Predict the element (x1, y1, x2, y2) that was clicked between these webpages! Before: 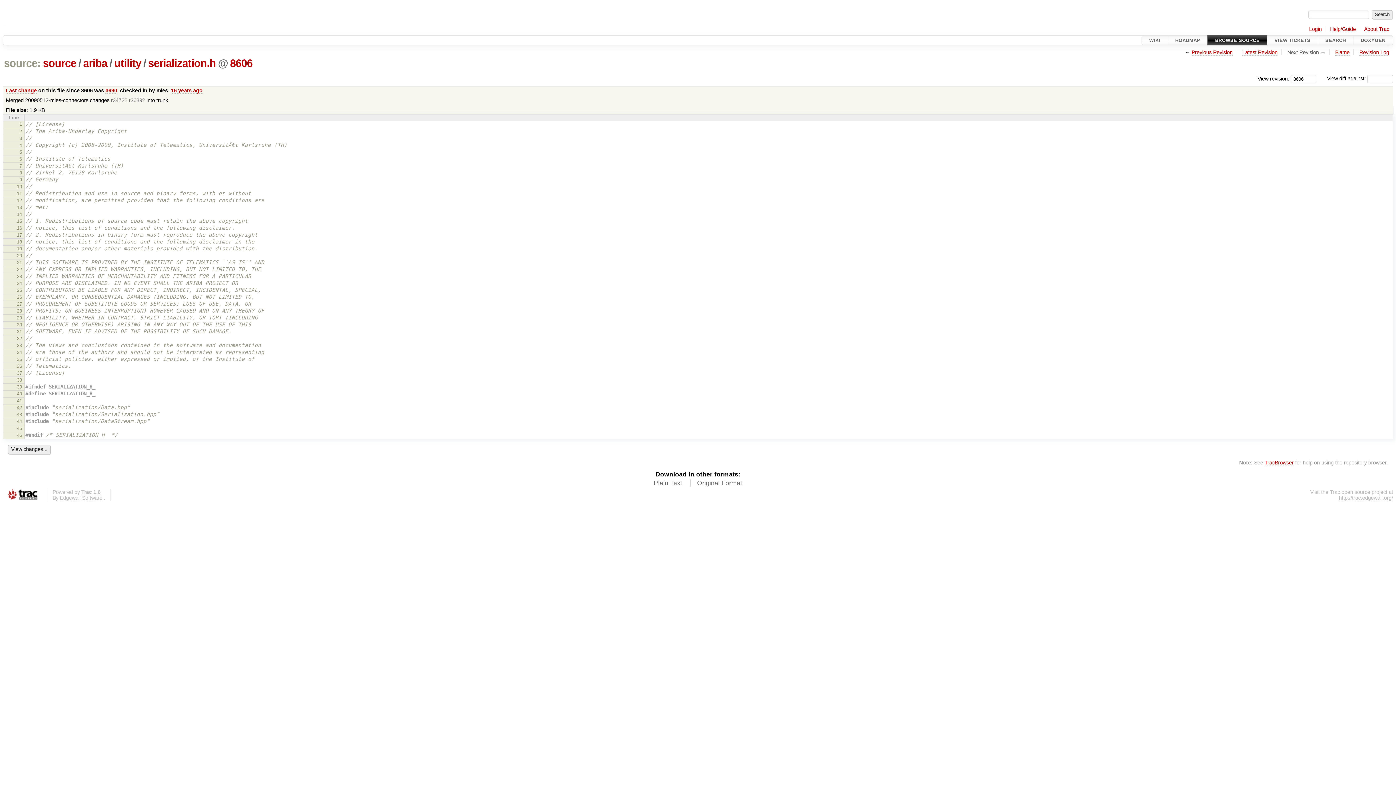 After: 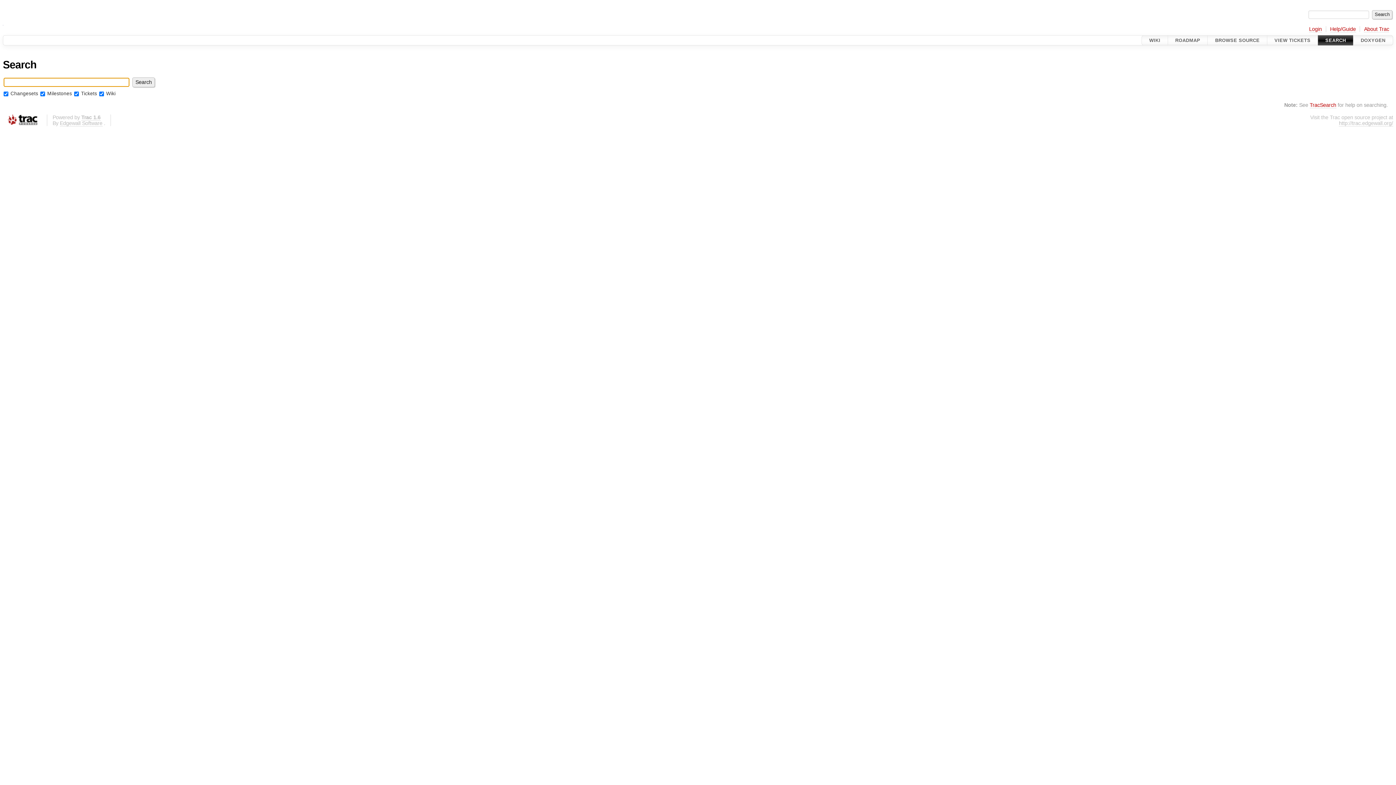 Action: label: SEARCH bbox: (1318, 35, 1353, 45)